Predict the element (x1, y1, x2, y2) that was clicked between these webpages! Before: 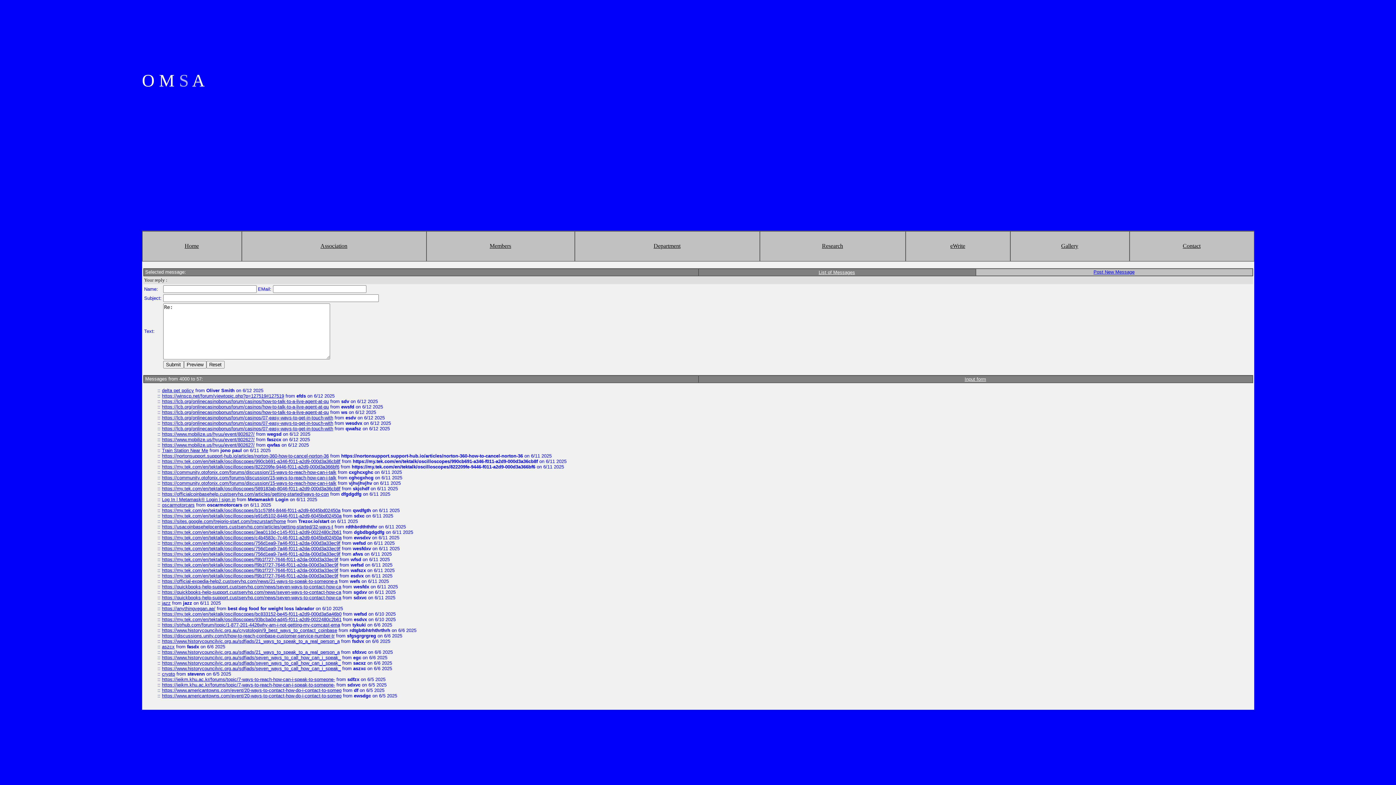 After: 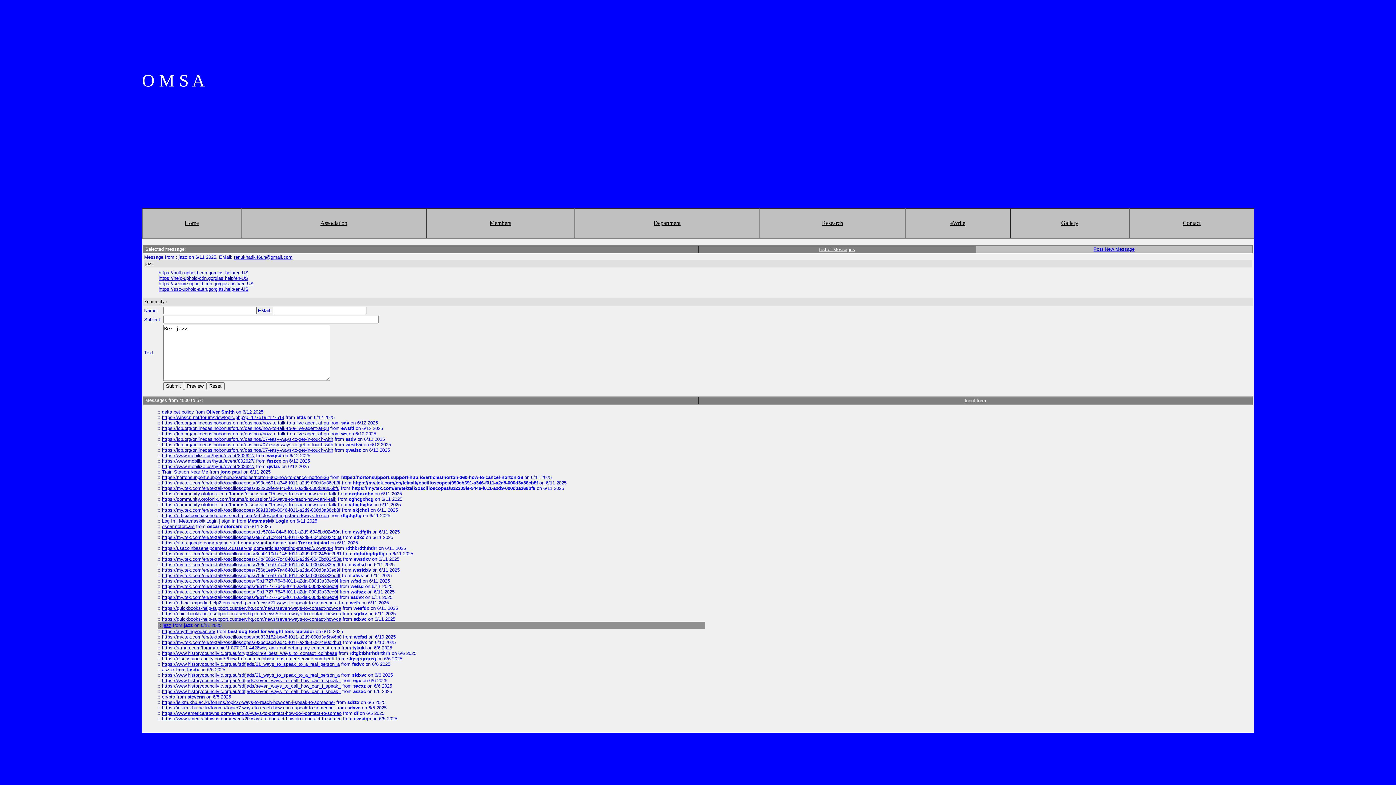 Action: label: jazz bbox: (162, 600, 170, 606)